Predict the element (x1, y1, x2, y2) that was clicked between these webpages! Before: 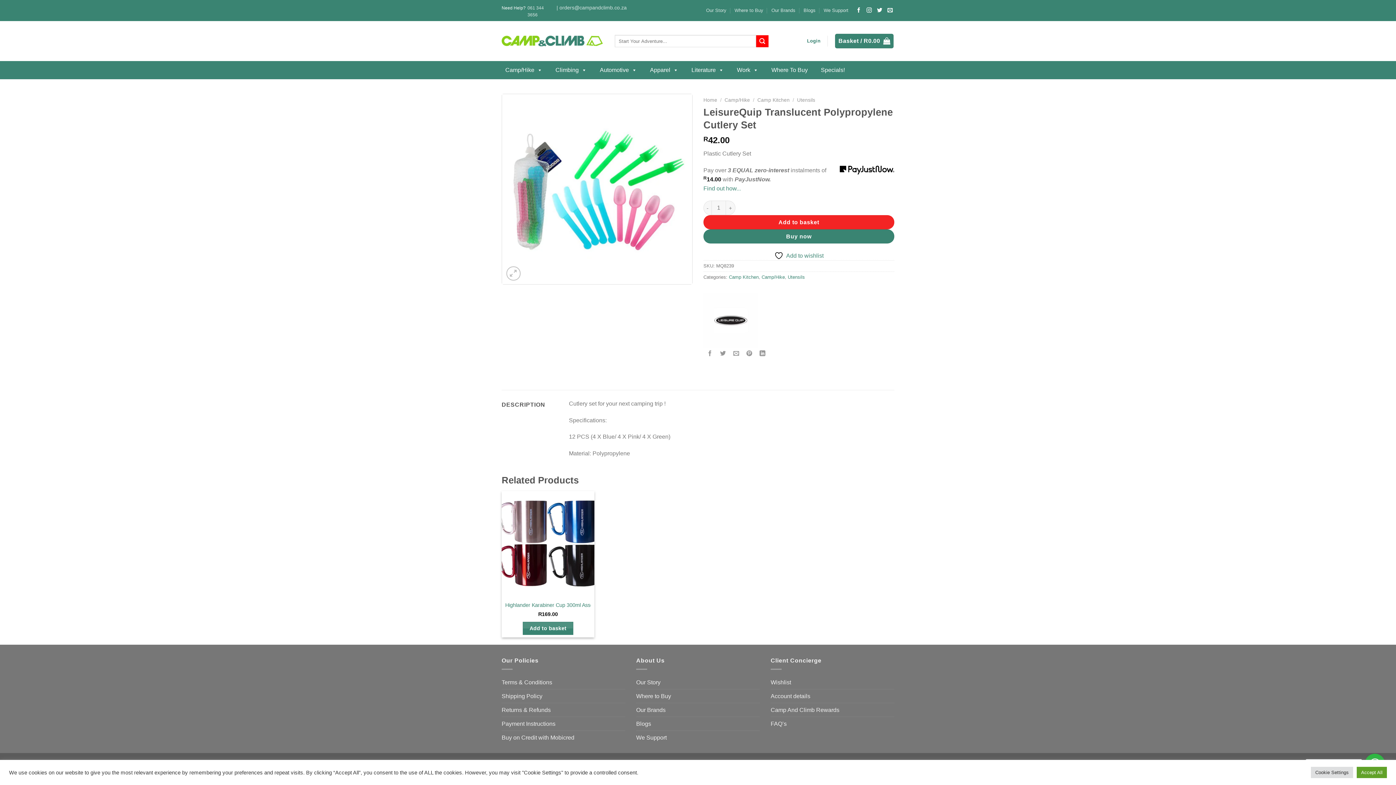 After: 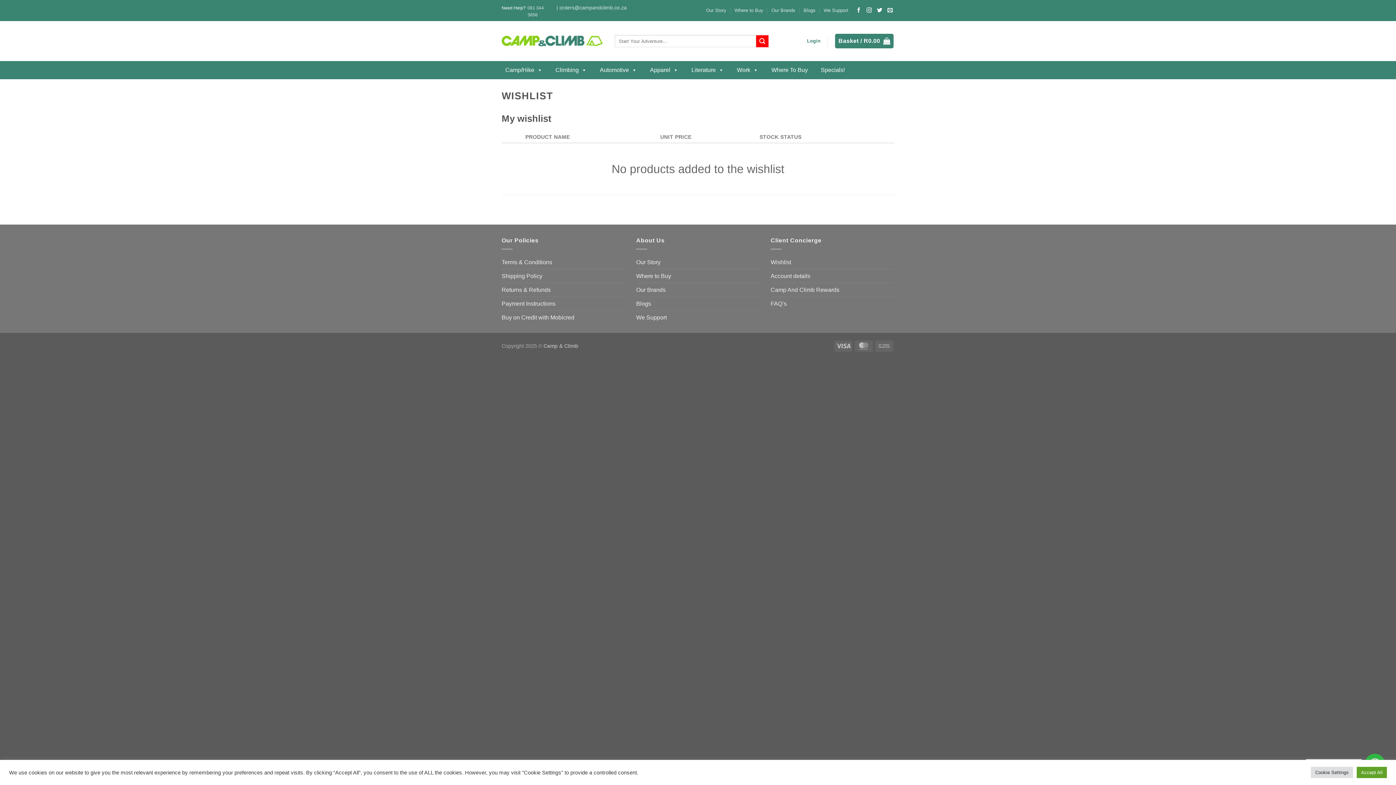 Action: bbox: (770, 676, 791, 689) label: Wishlist